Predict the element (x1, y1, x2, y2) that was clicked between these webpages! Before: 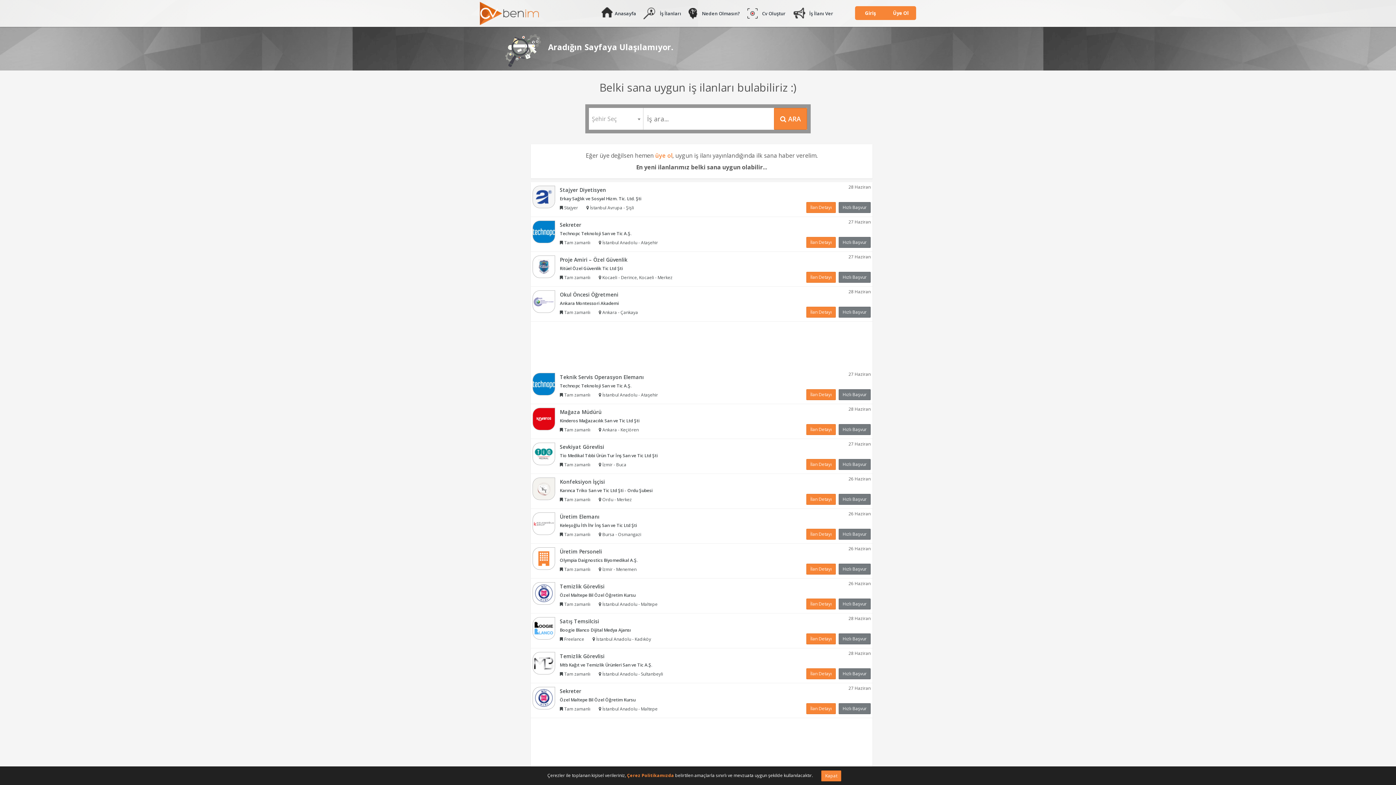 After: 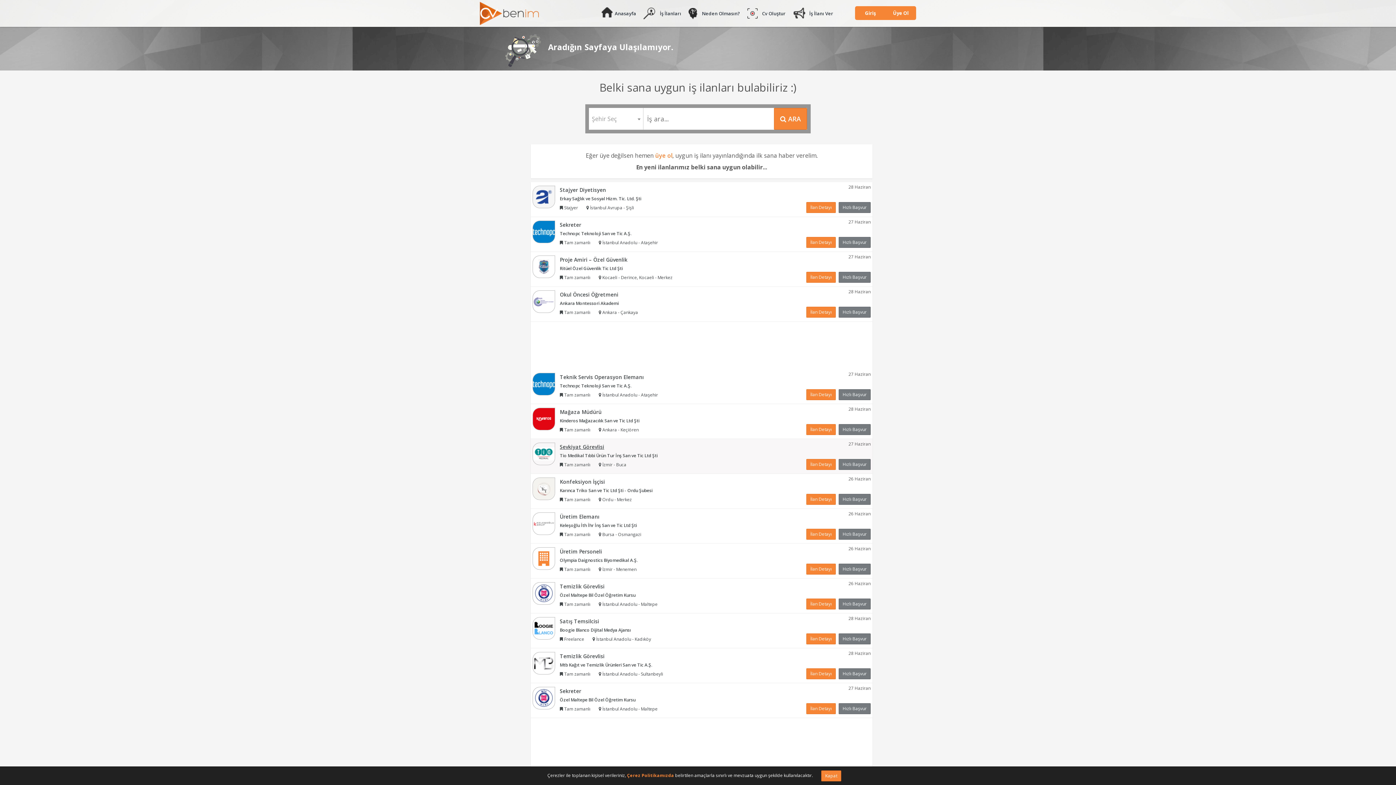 Action: bbox: (560, 443, 657, 450) label: Sevkiyat Görevlisi